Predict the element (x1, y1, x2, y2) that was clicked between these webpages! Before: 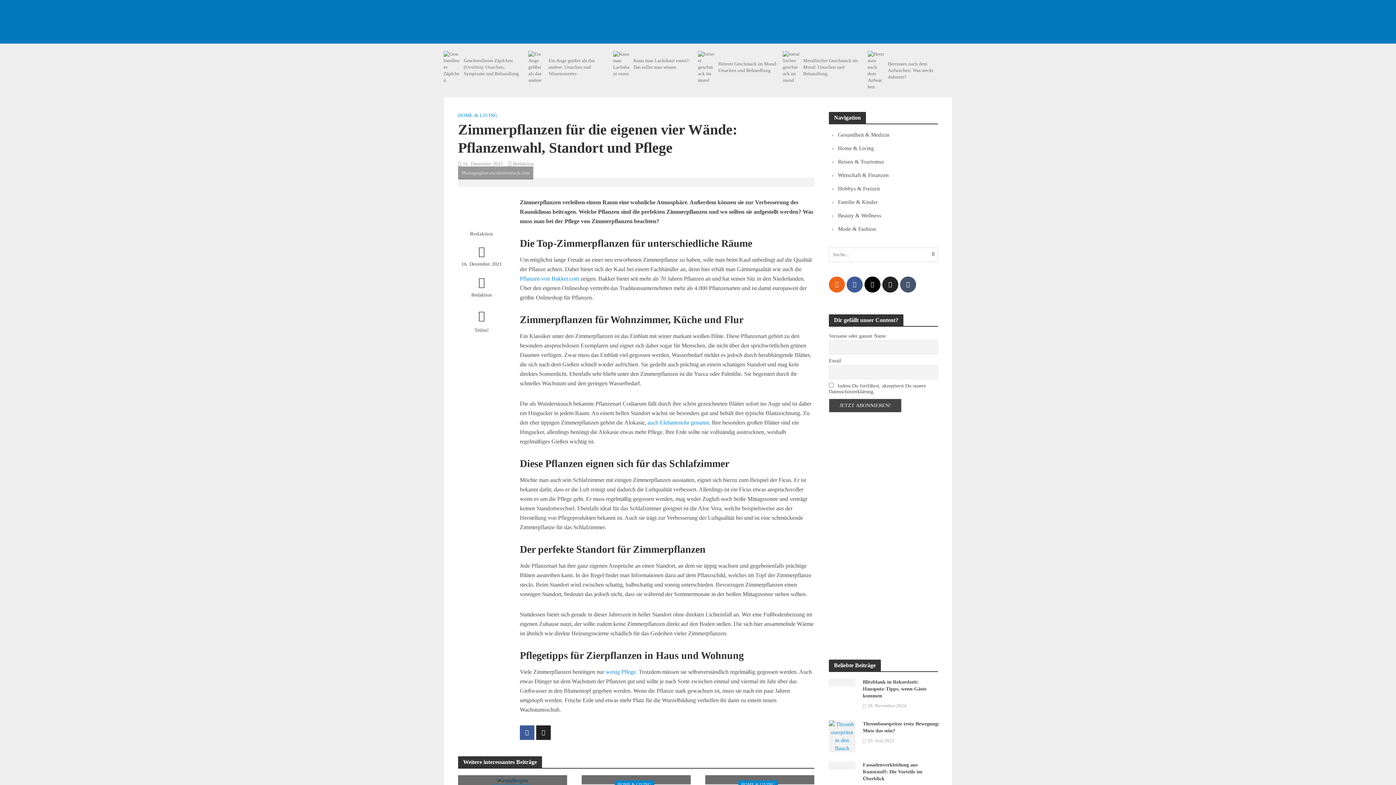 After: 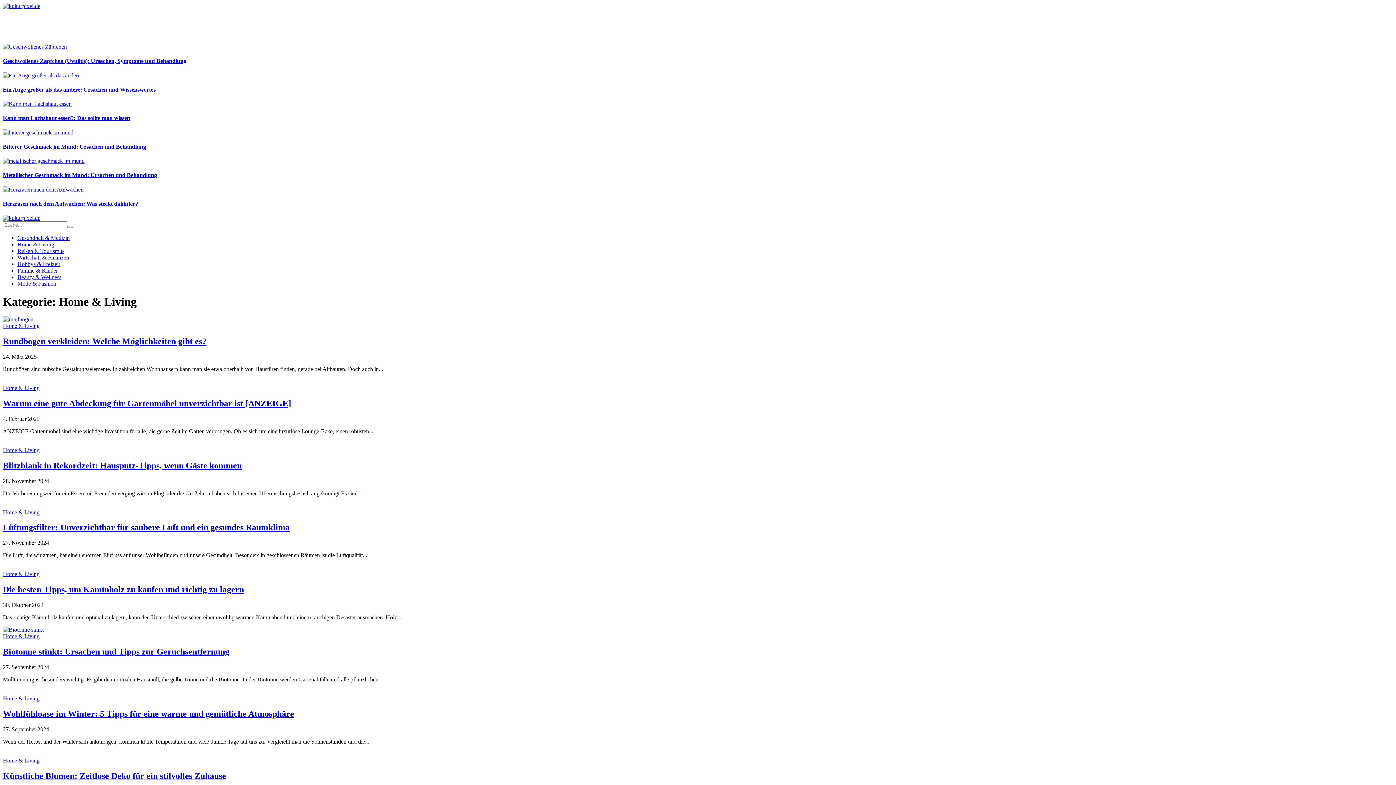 Action: bbox: (458, 112, 497, 120) label: HOME & LIVING